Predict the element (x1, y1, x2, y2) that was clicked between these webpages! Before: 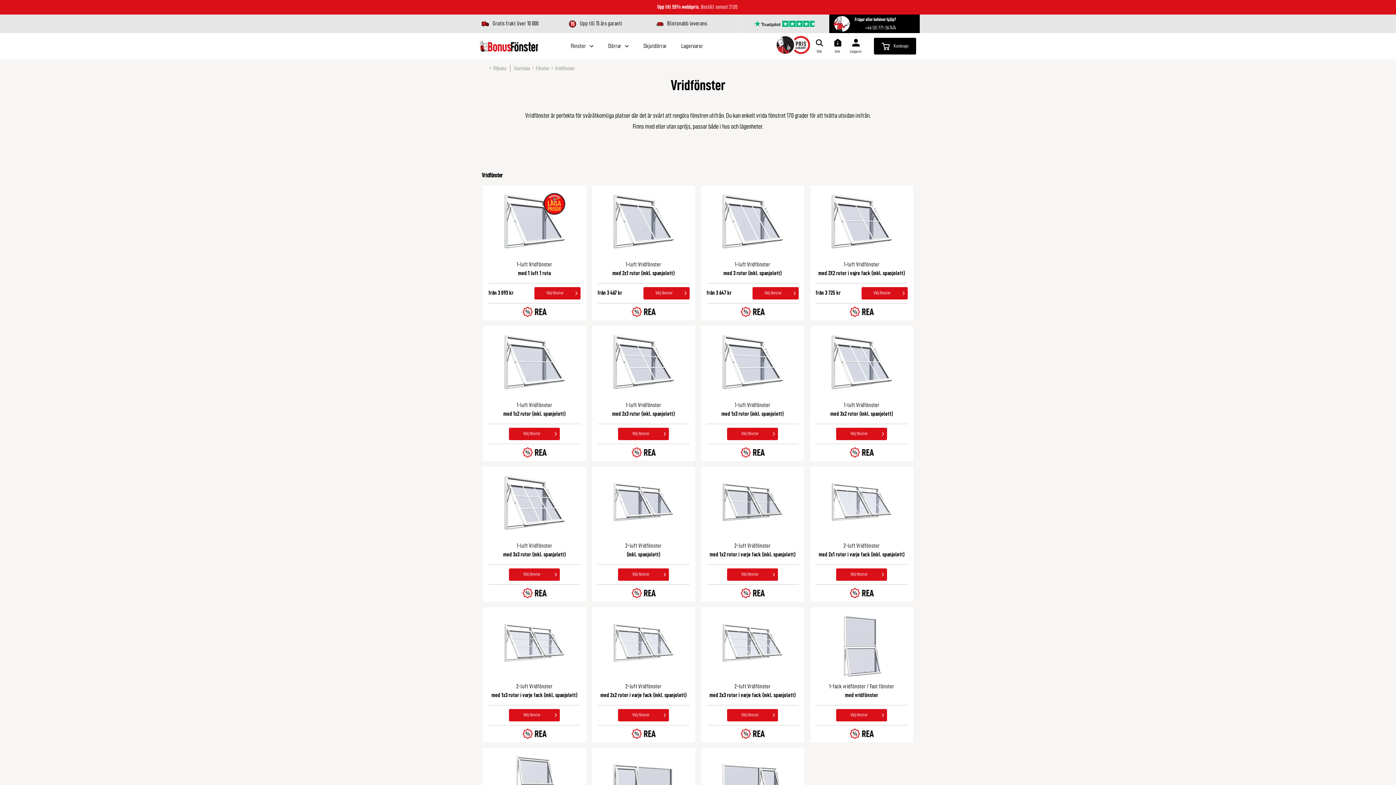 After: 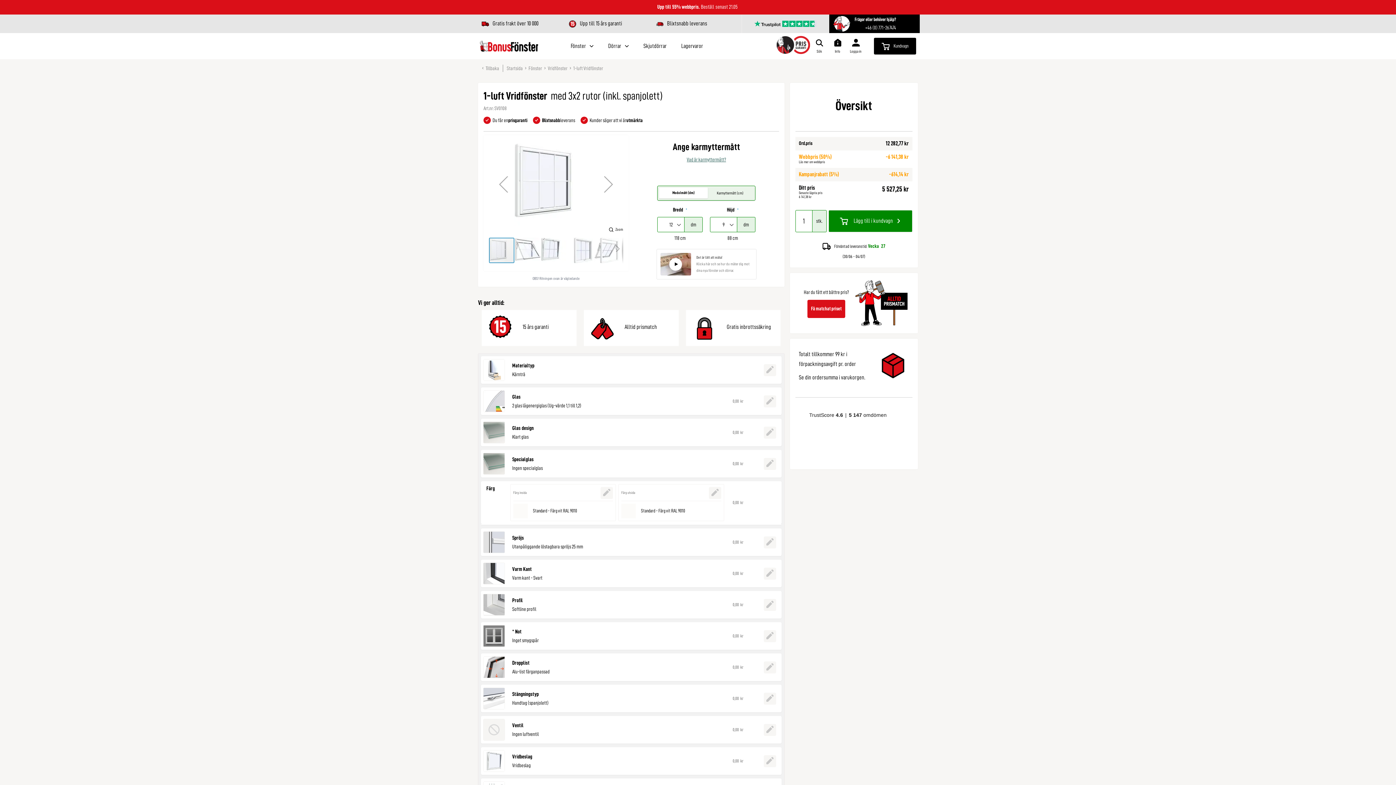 Action: label: 1-luft Vridfönster
med 3x2 rutor (inkl. spanjolett)

Välj fönster bbox: (810, 326, 913, 461)